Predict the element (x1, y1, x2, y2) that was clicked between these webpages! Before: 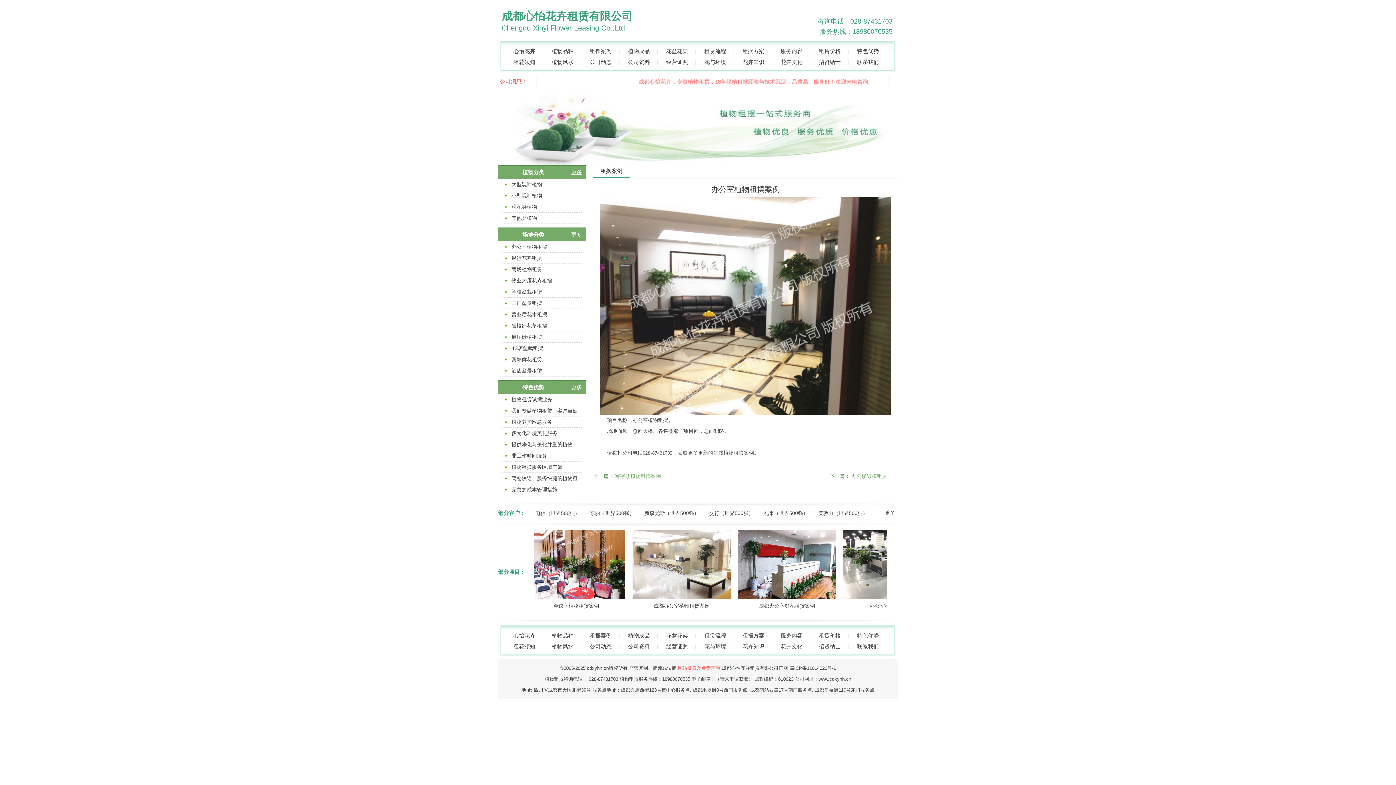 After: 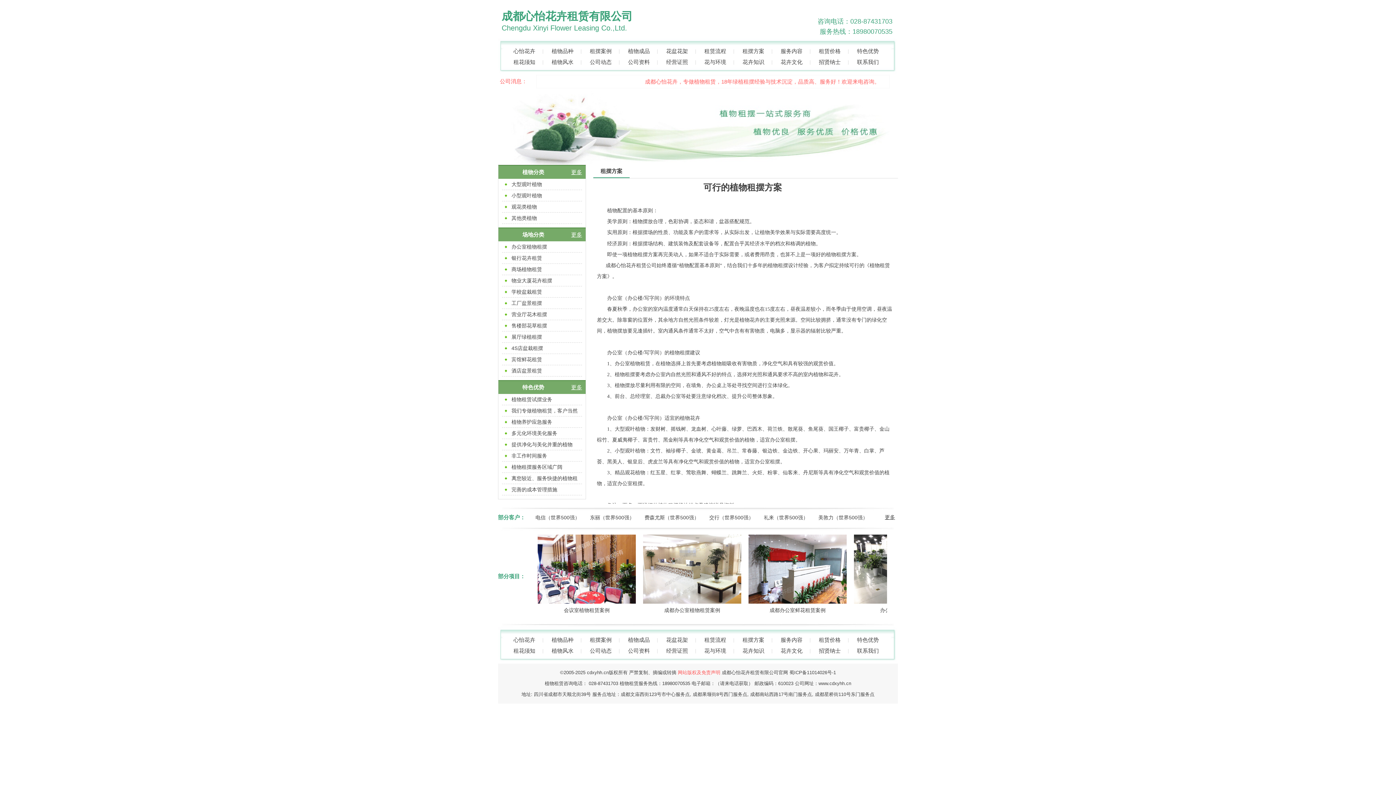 Action: bbox: (734, 629, 772, 642) label: 租摆方案